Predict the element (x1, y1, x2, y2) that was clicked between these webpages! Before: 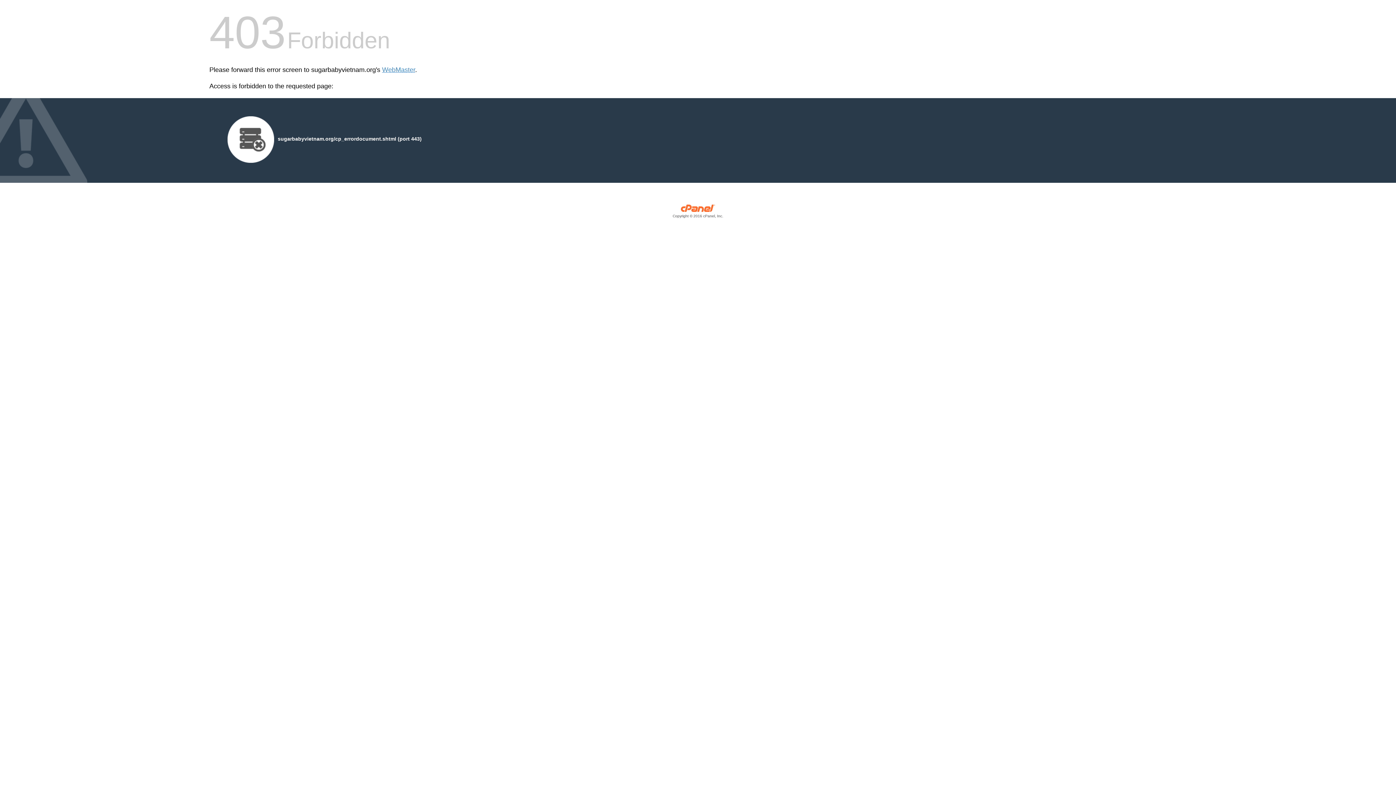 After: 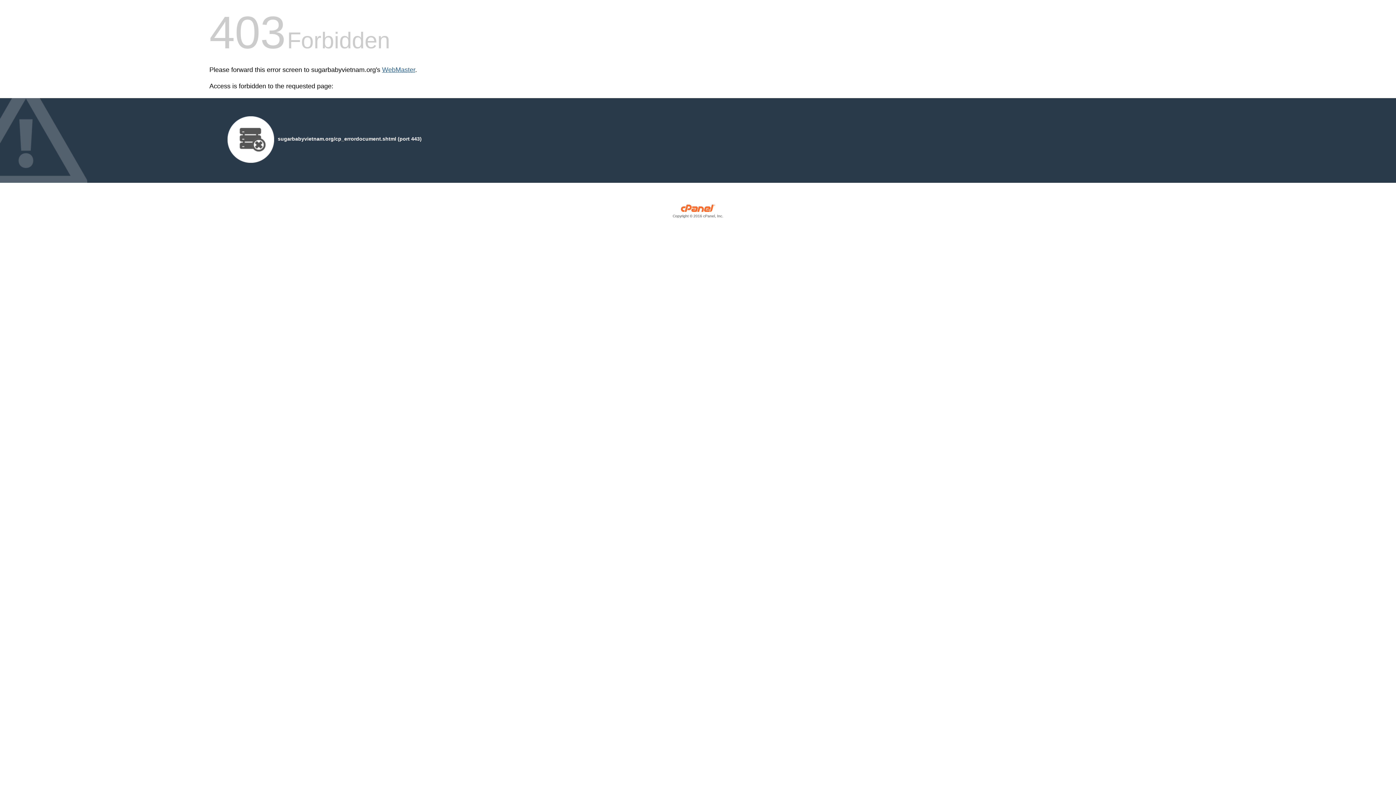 Action: bbox: (382, 66, 415, 73) label: WebMaster